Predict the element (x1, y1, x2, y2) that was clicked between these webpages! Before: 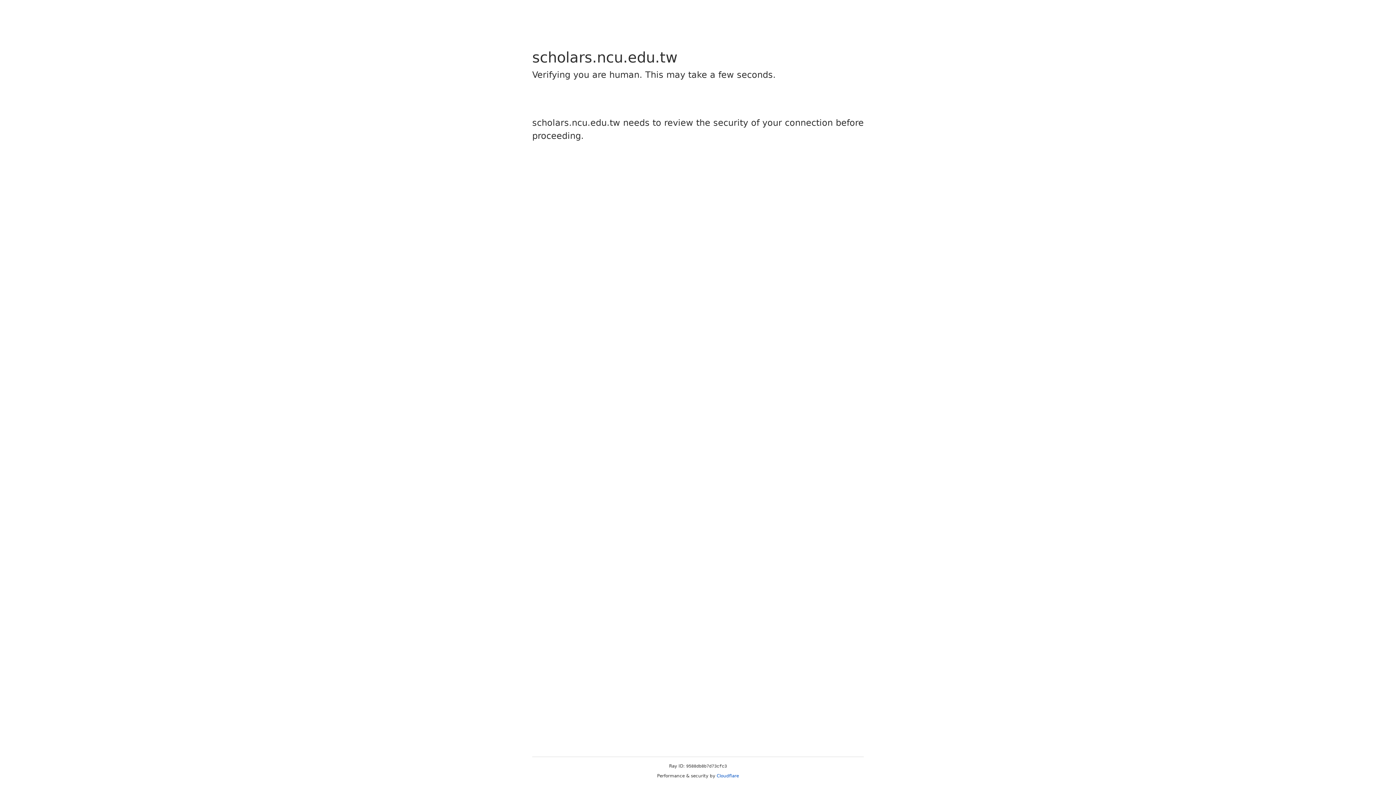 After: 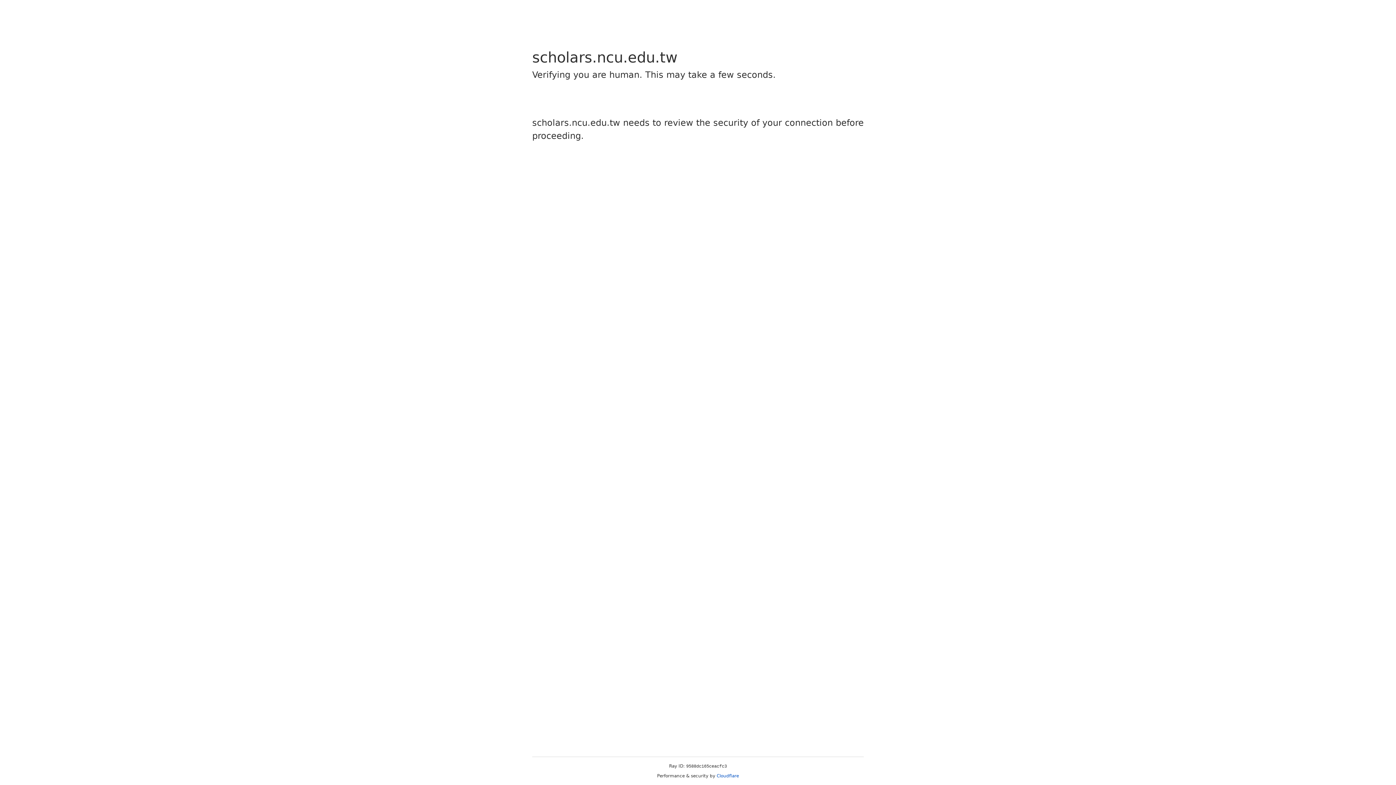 Action: bbox: (716, 773, 739, 778) label: Cloudflare